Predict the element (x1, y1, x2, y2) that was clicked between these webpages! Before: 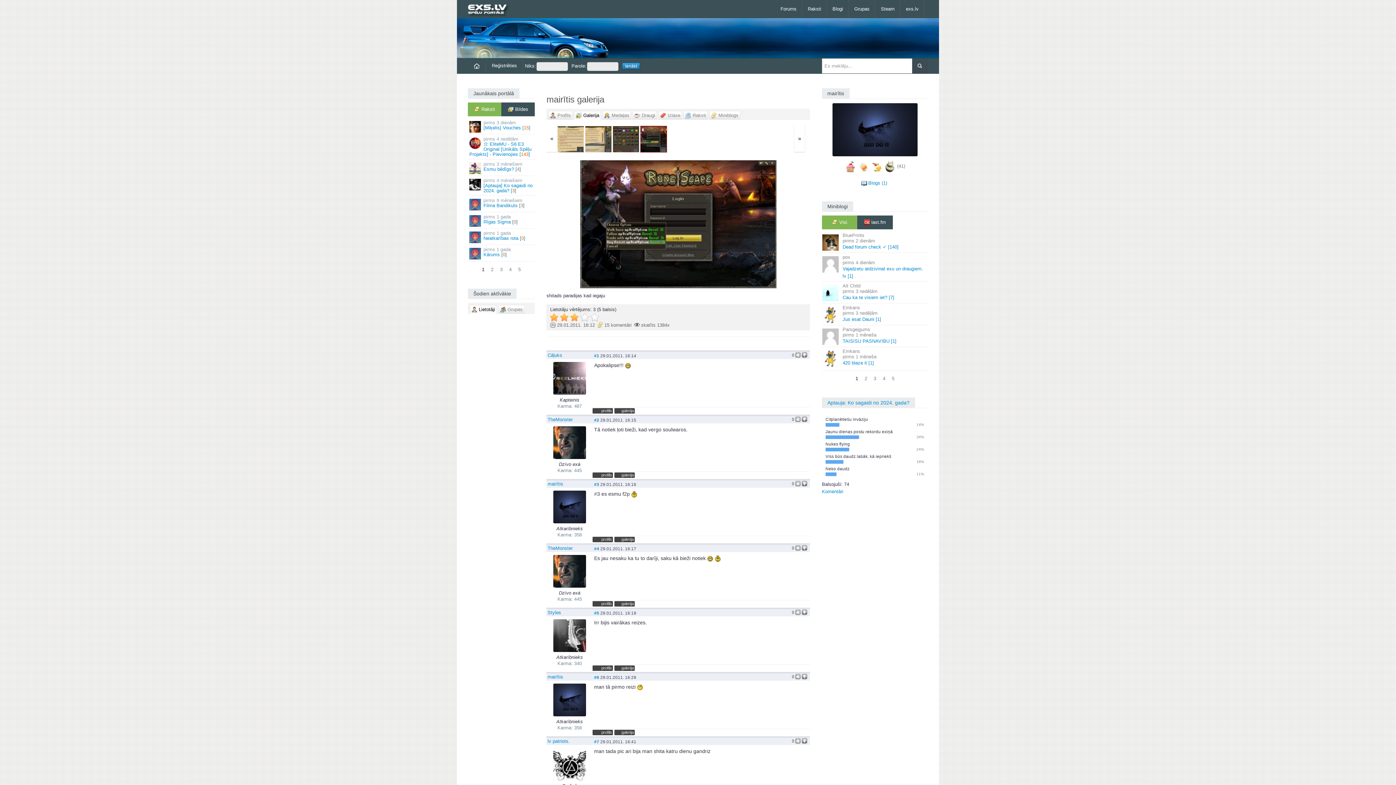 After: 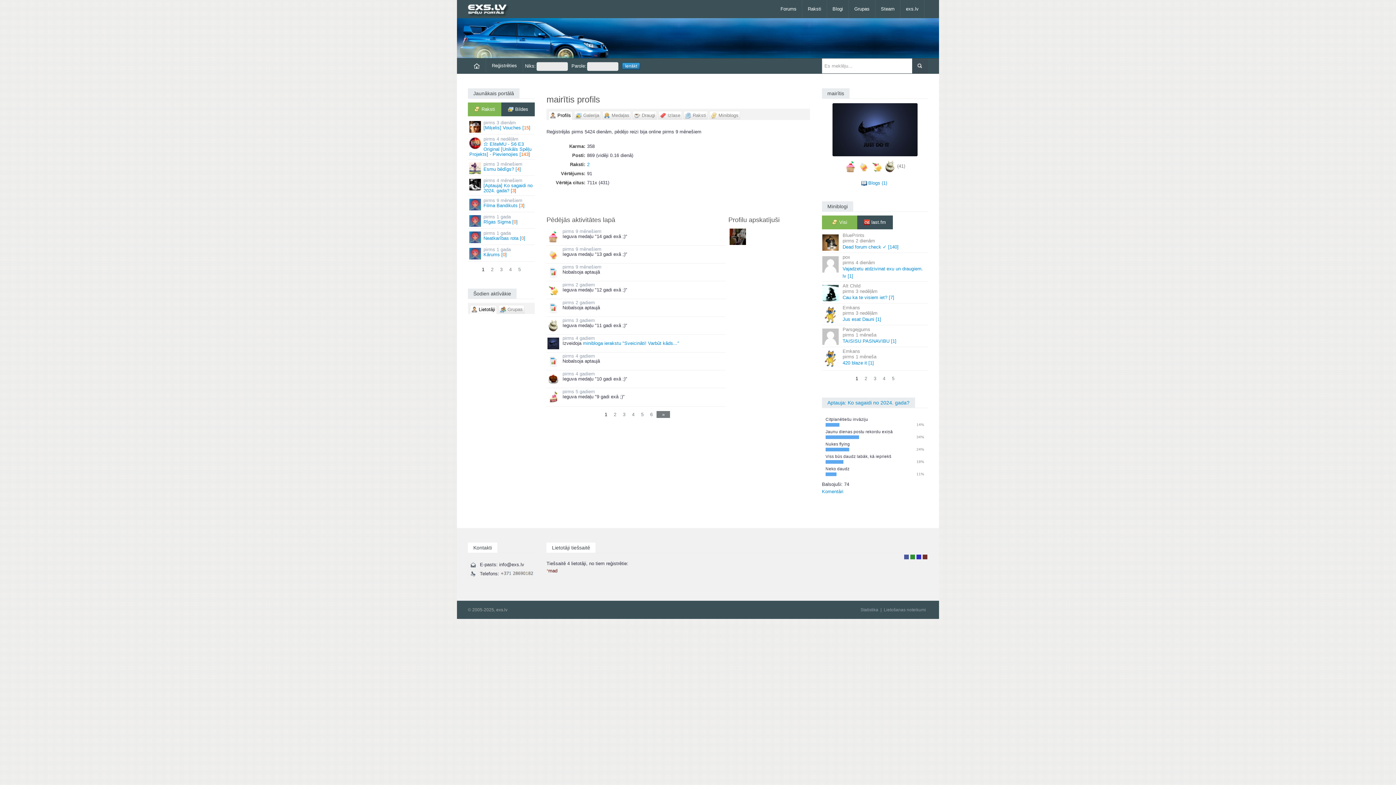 Action: label: Profils bbox: (548, 110, 572, 119)